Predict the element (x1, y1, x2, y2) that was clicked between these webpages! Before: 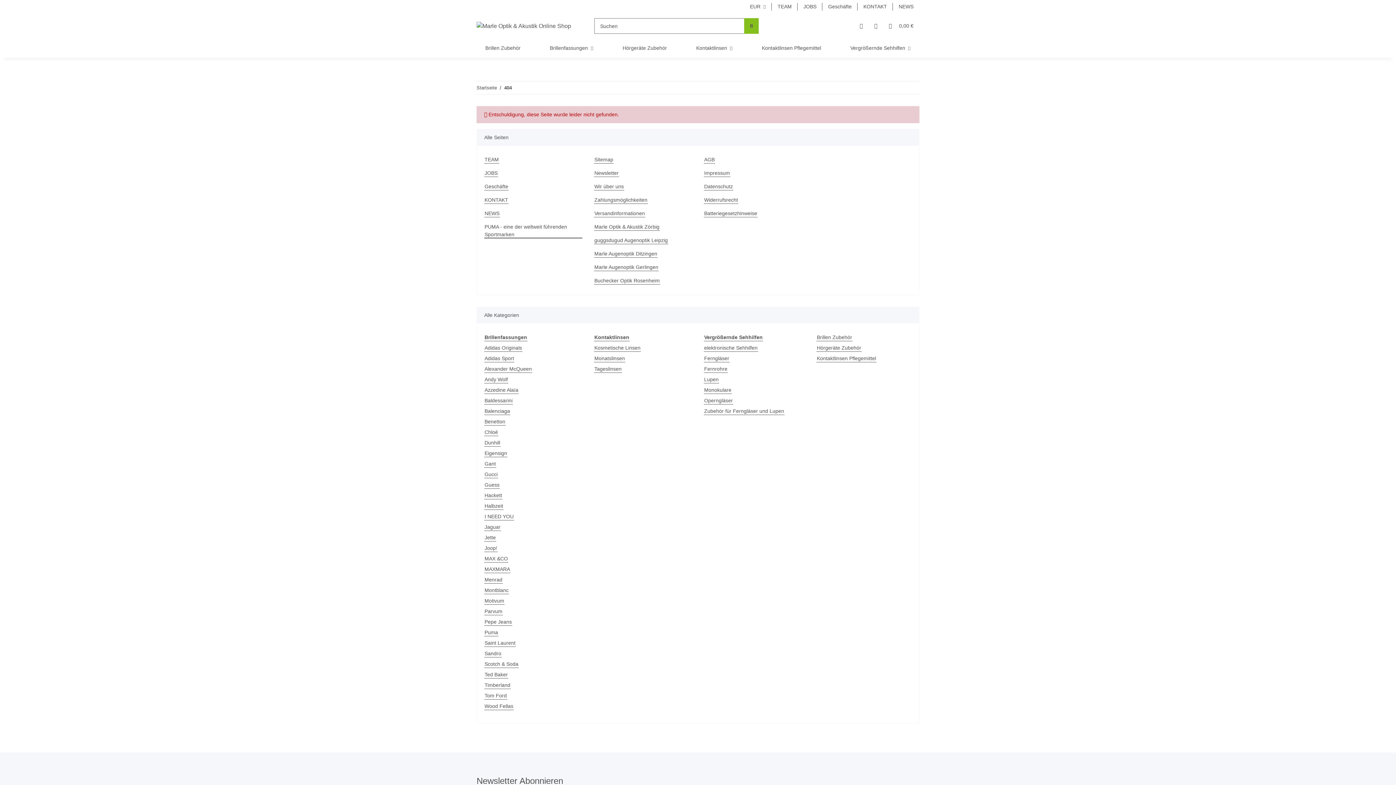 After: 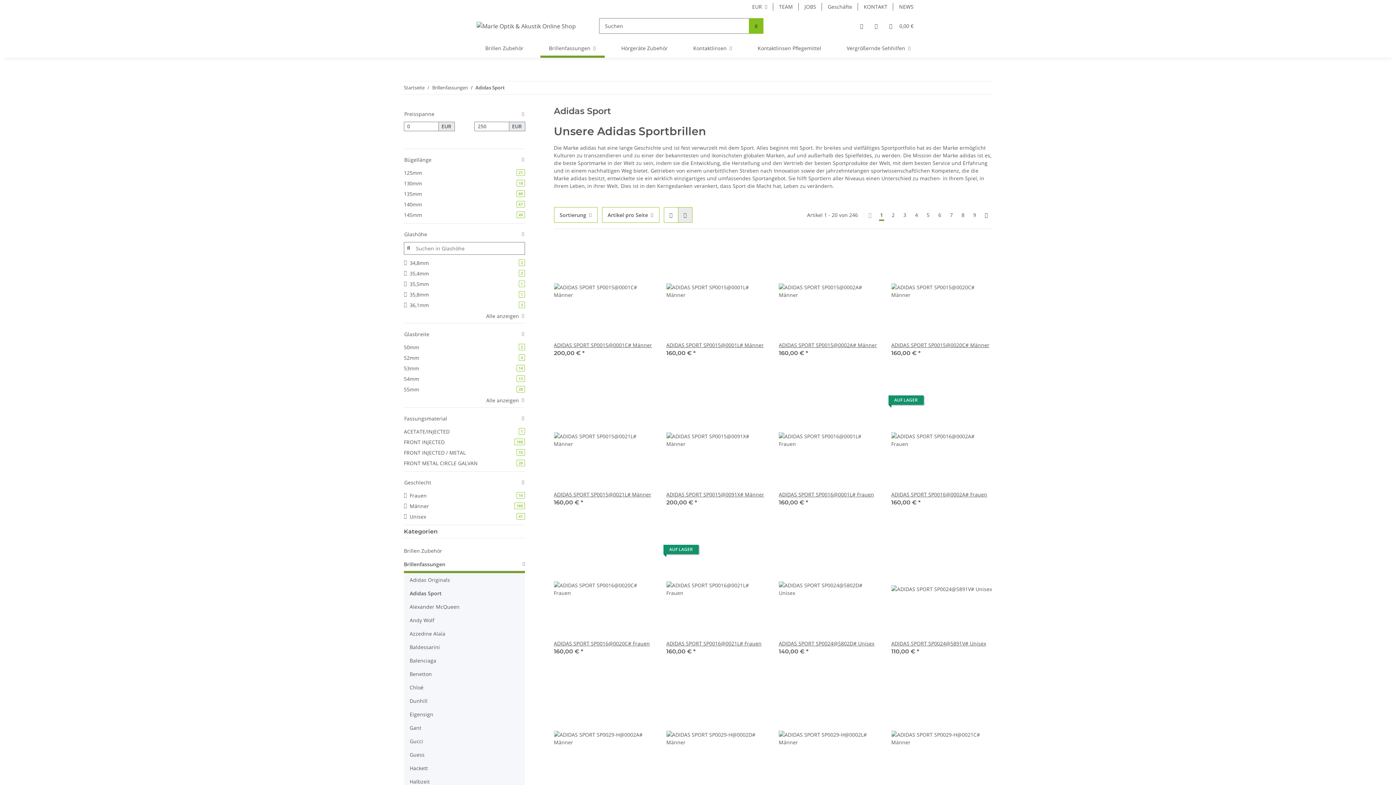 Action: label: Adidas Sport bbox: (484, 354, 514, 362)